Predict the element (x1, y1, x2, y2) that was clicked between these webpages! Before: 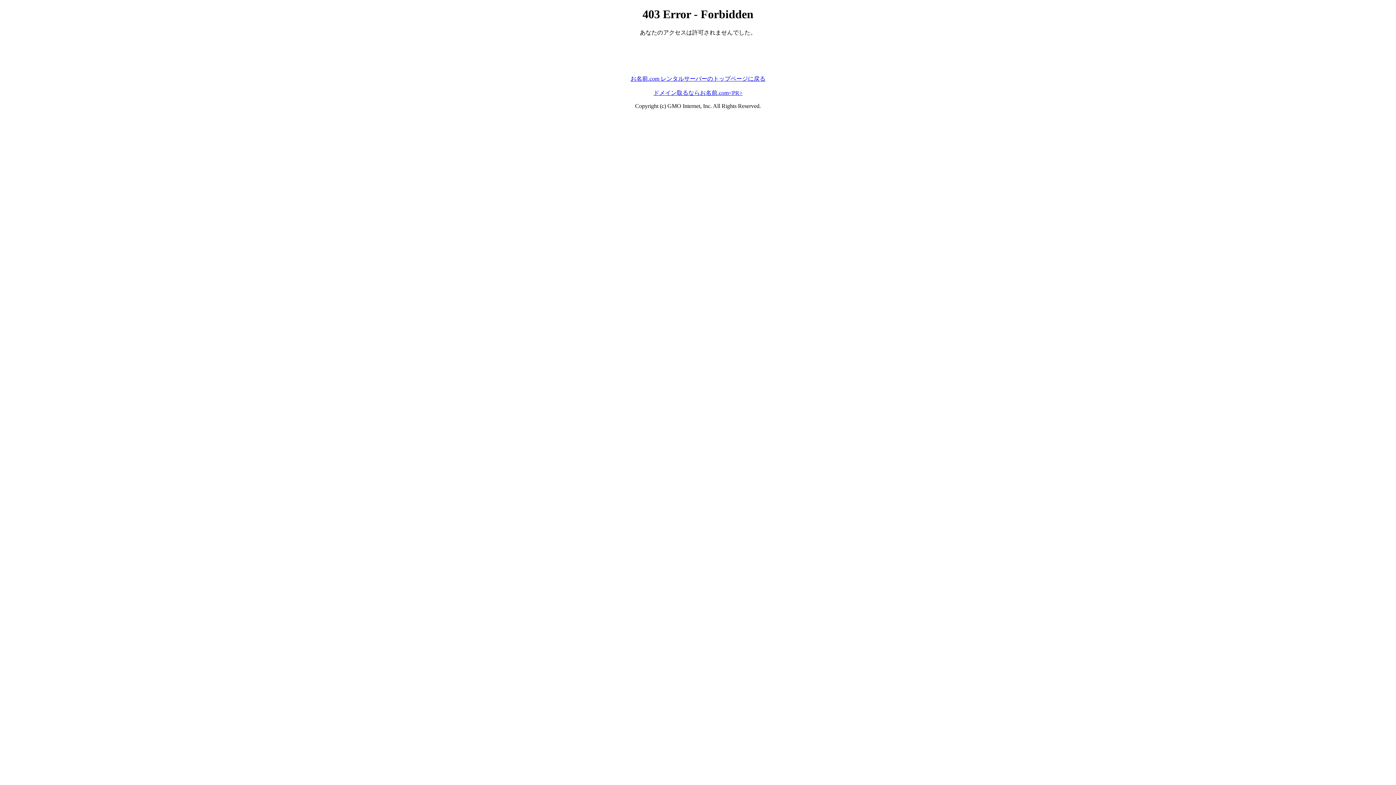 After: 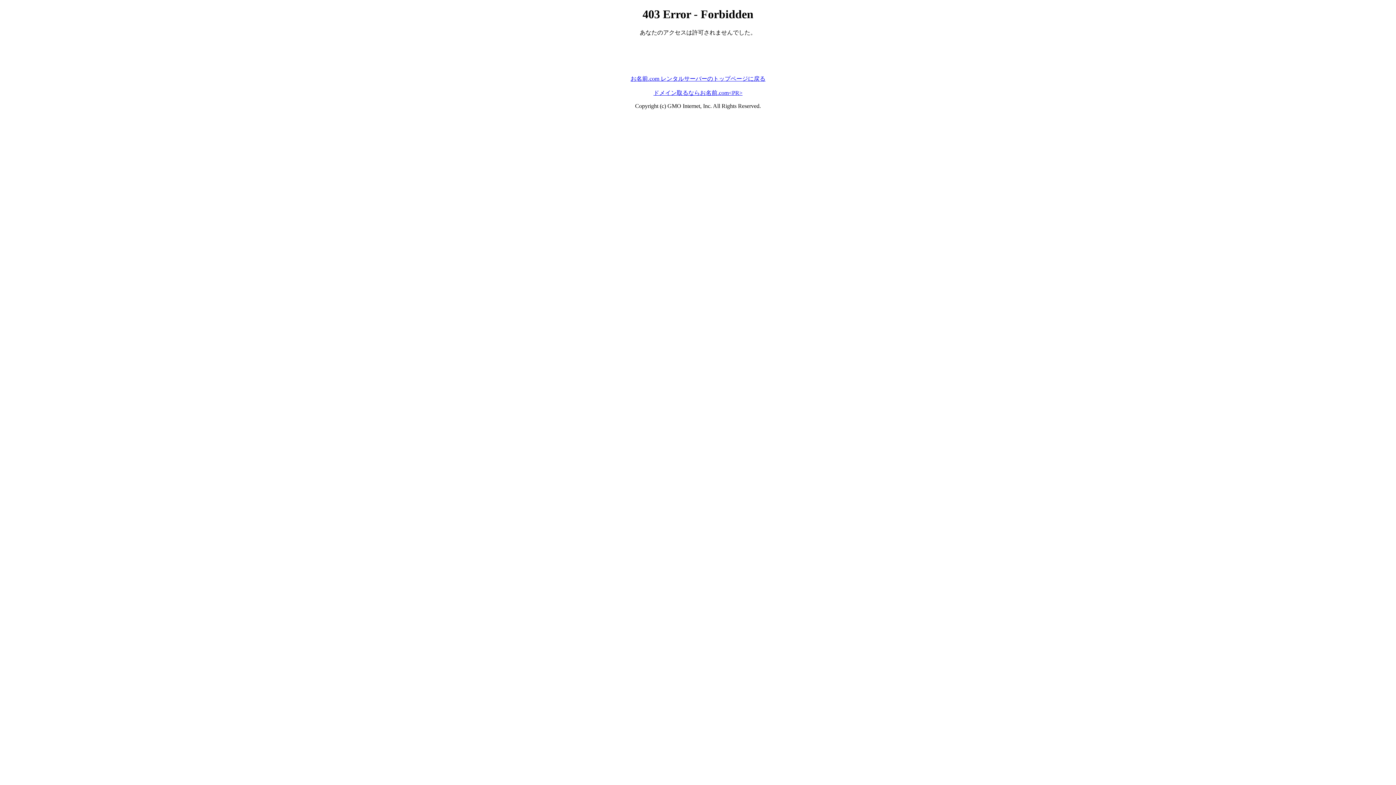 Action: label: ドメイン取るならお名前.com<PR> bbox: (653, 89, 742, 95)